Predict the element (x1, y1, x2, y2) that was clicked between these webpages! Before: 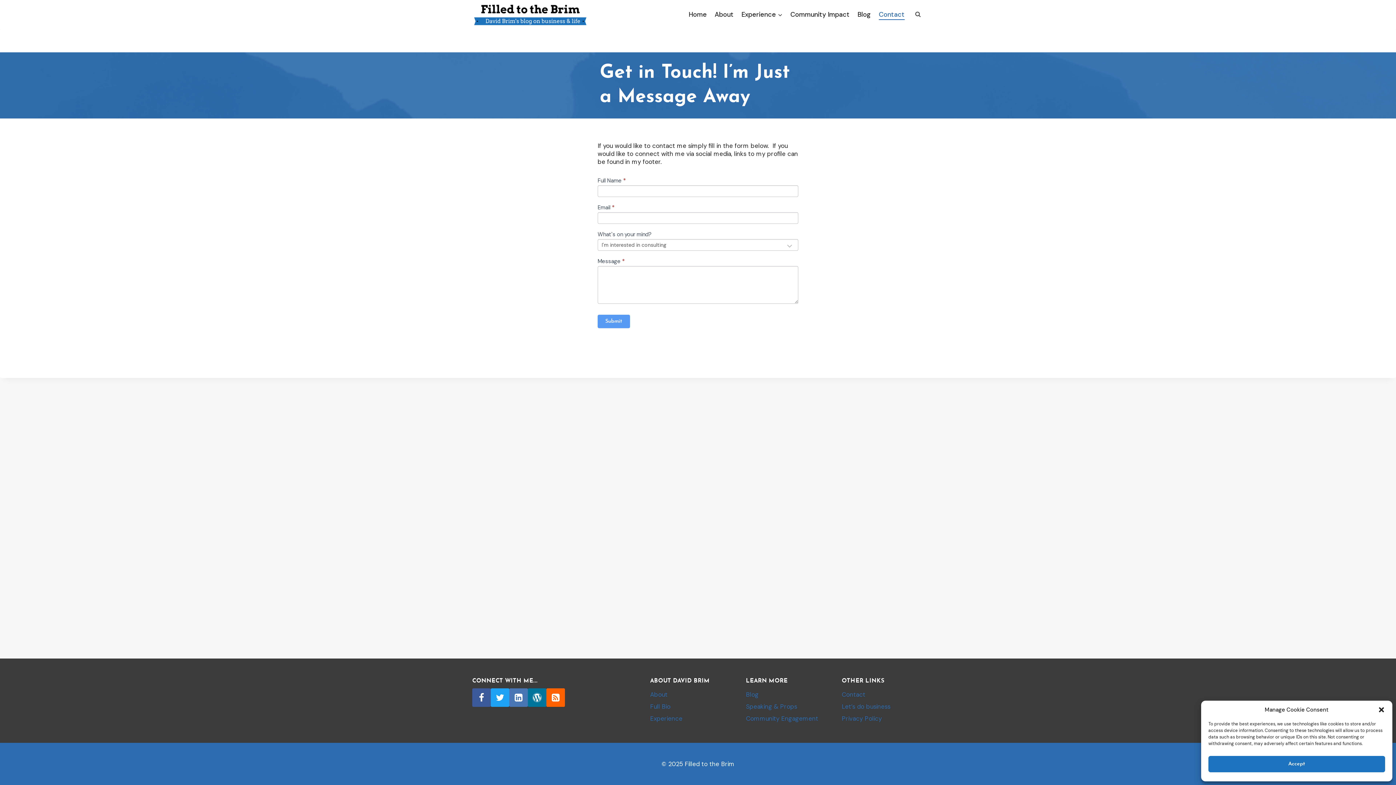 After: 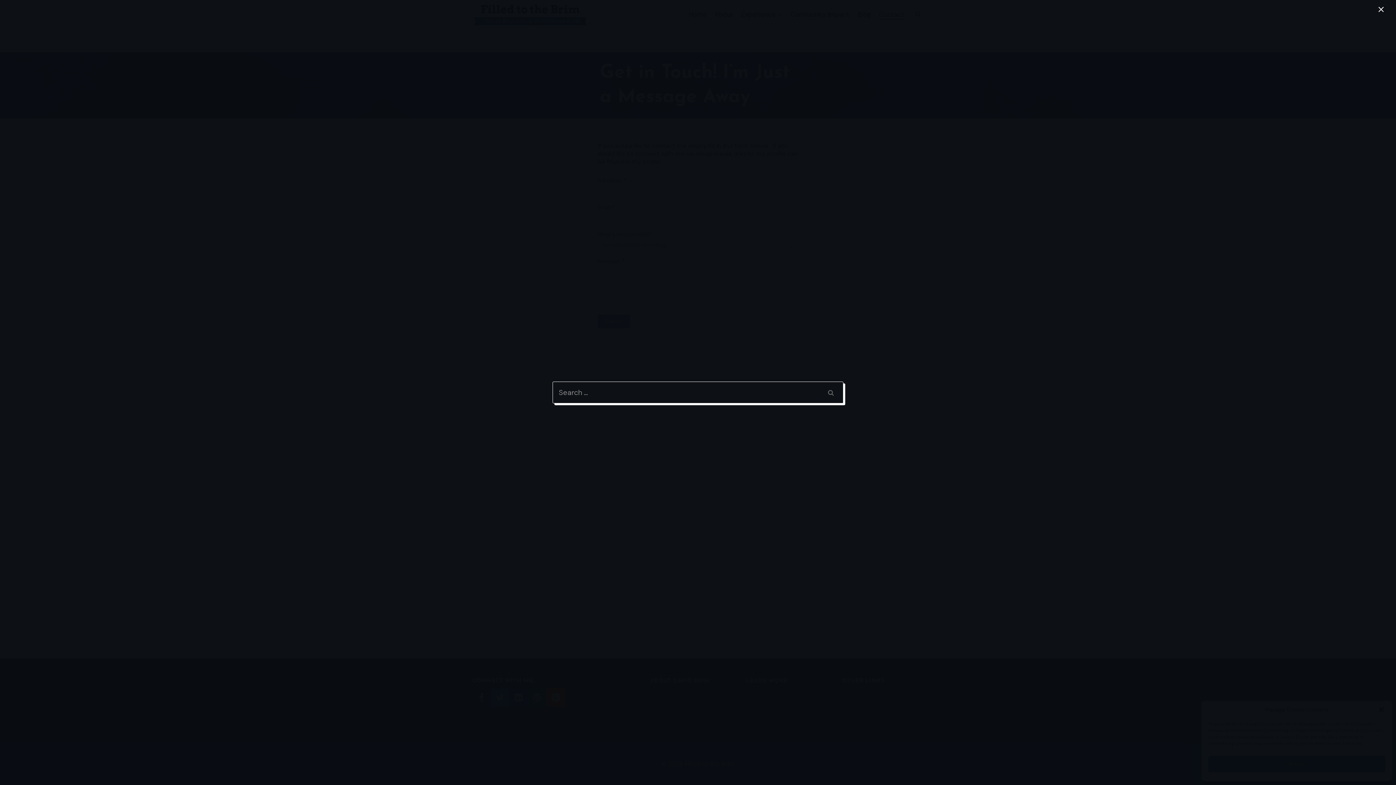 Action: label: View Search Form bbox: (912, 8, 924, 20)